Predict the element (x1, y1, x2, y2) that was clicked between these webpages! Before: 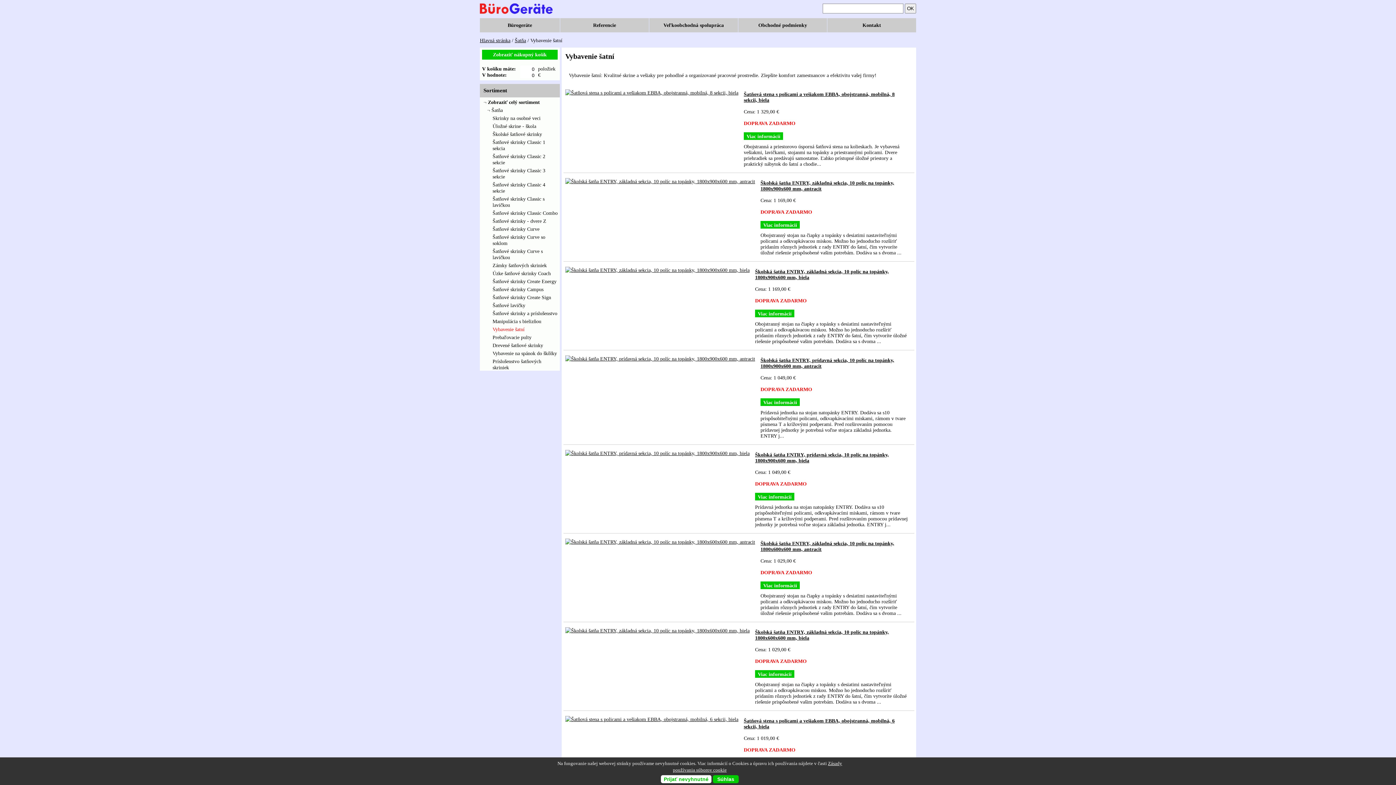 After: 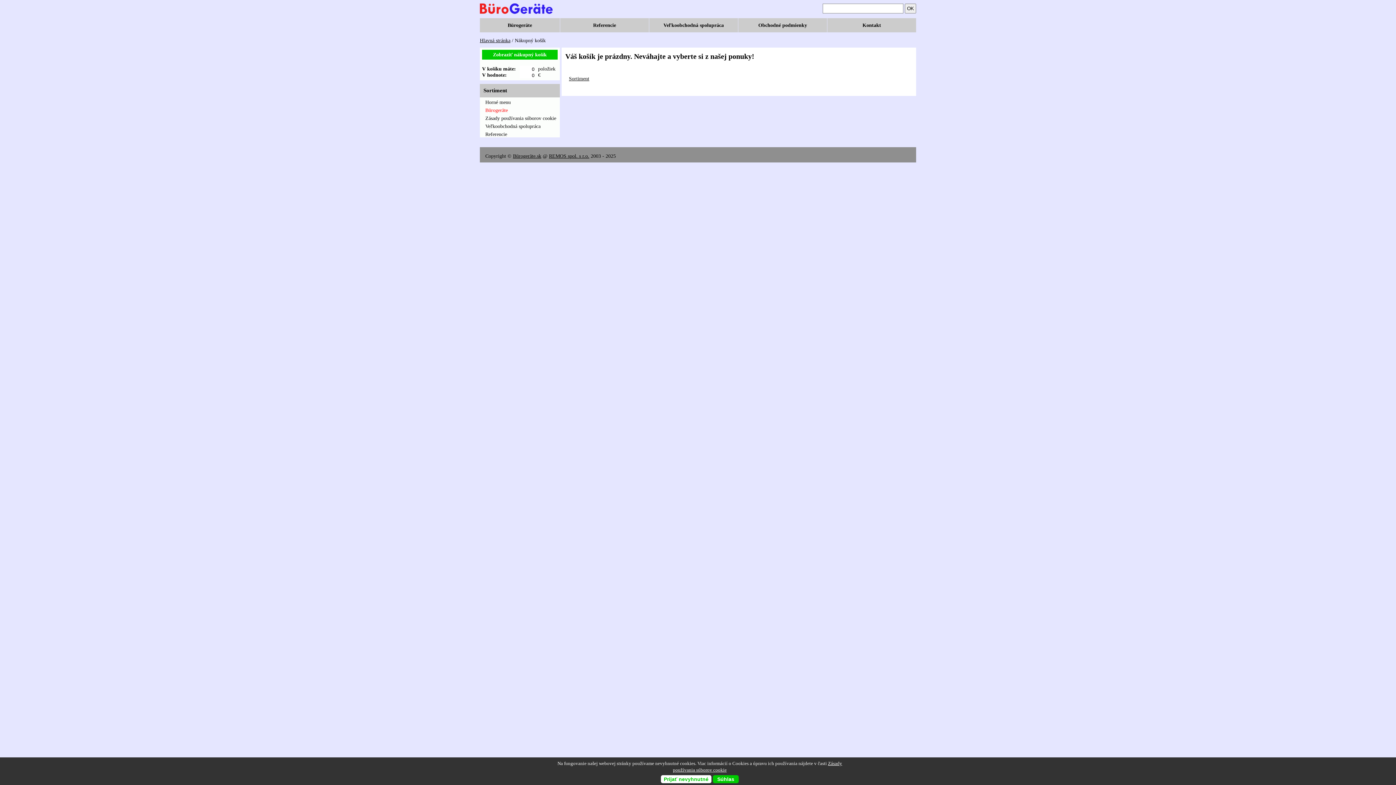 Action: bbox: (482, 49, 557, 59) label: Zobraziť nákupný košík